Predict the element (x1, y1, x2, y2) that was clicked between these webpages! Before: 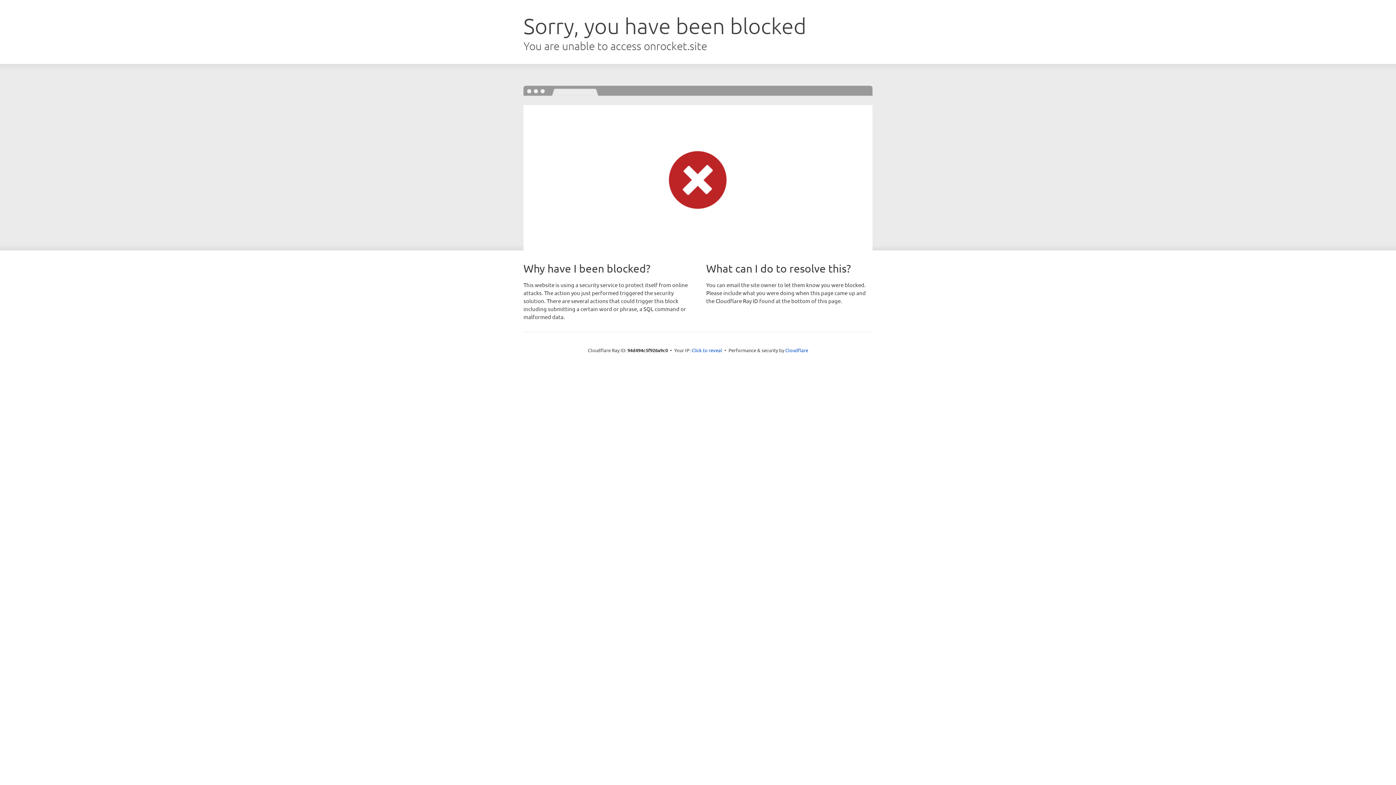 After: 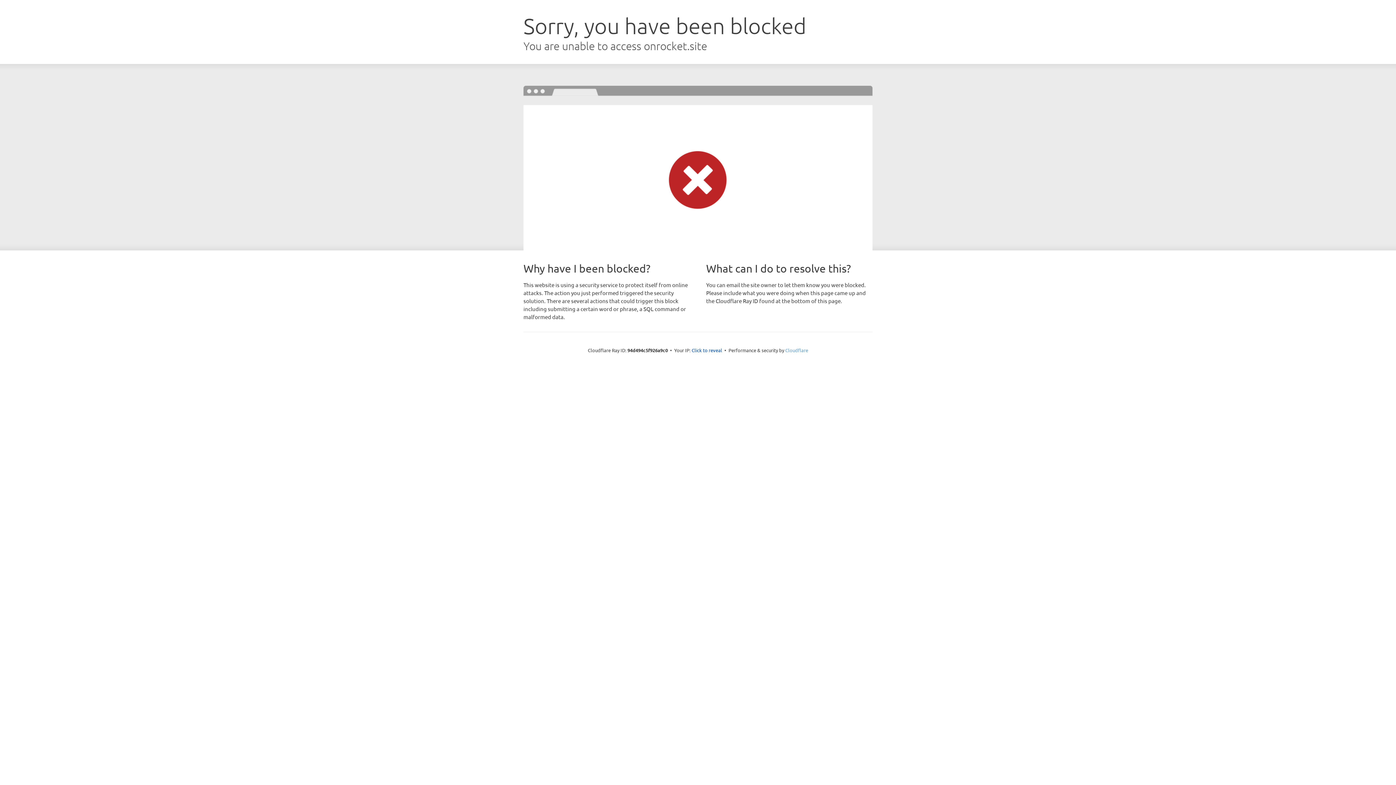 Action: label: Cloudflare bbox: (785, 347, 808, 353)